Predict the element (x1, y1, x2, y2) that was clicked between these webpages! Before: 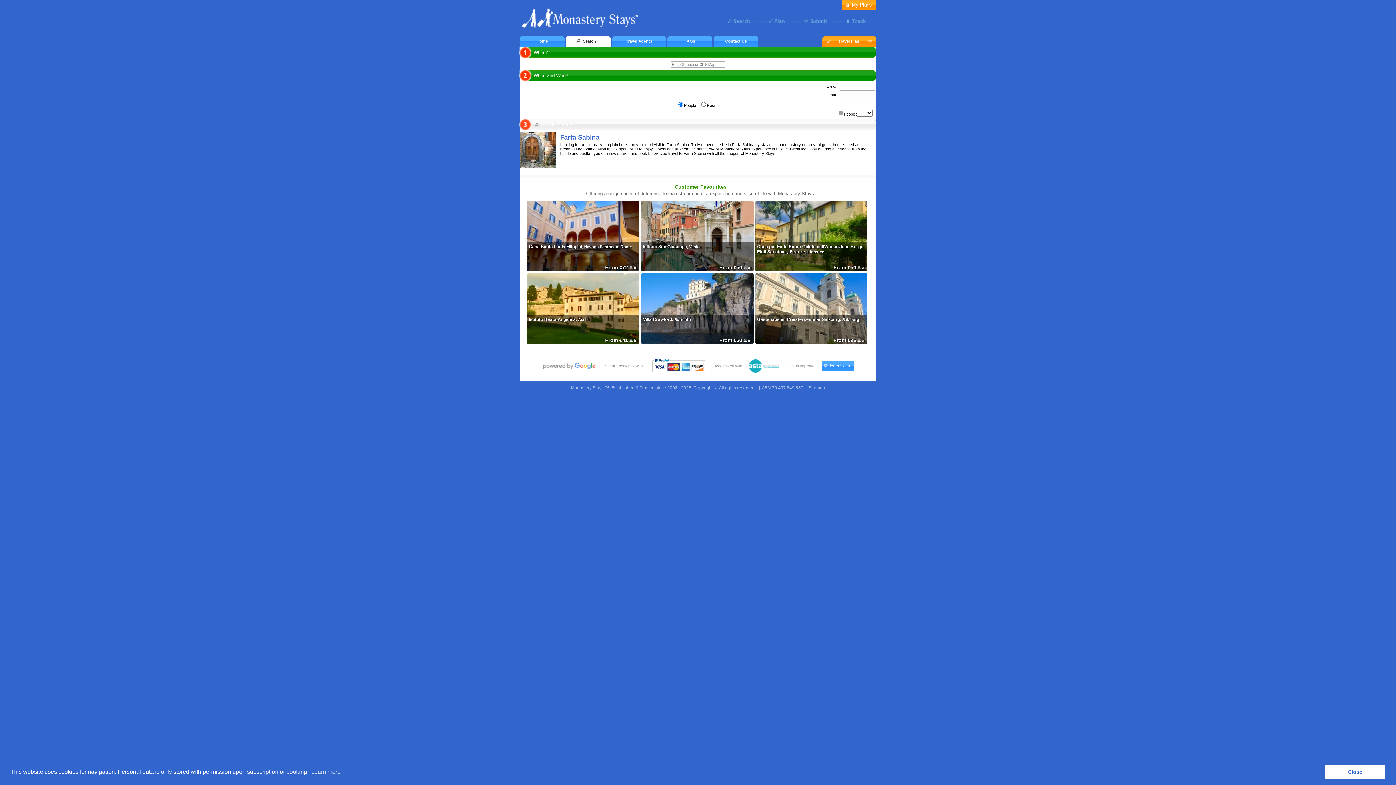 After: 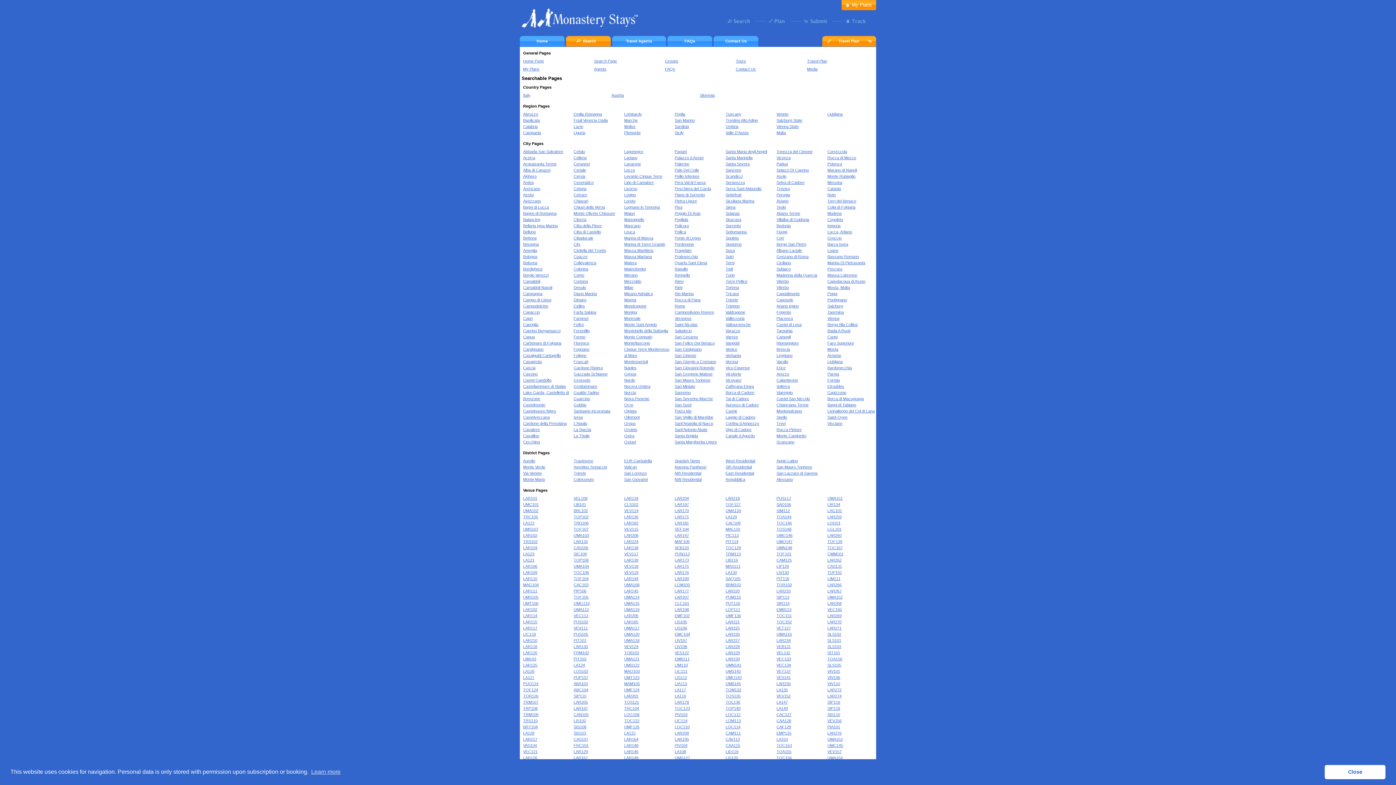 Action: bbox: (808, 385, 825, 390) label: Sitemap